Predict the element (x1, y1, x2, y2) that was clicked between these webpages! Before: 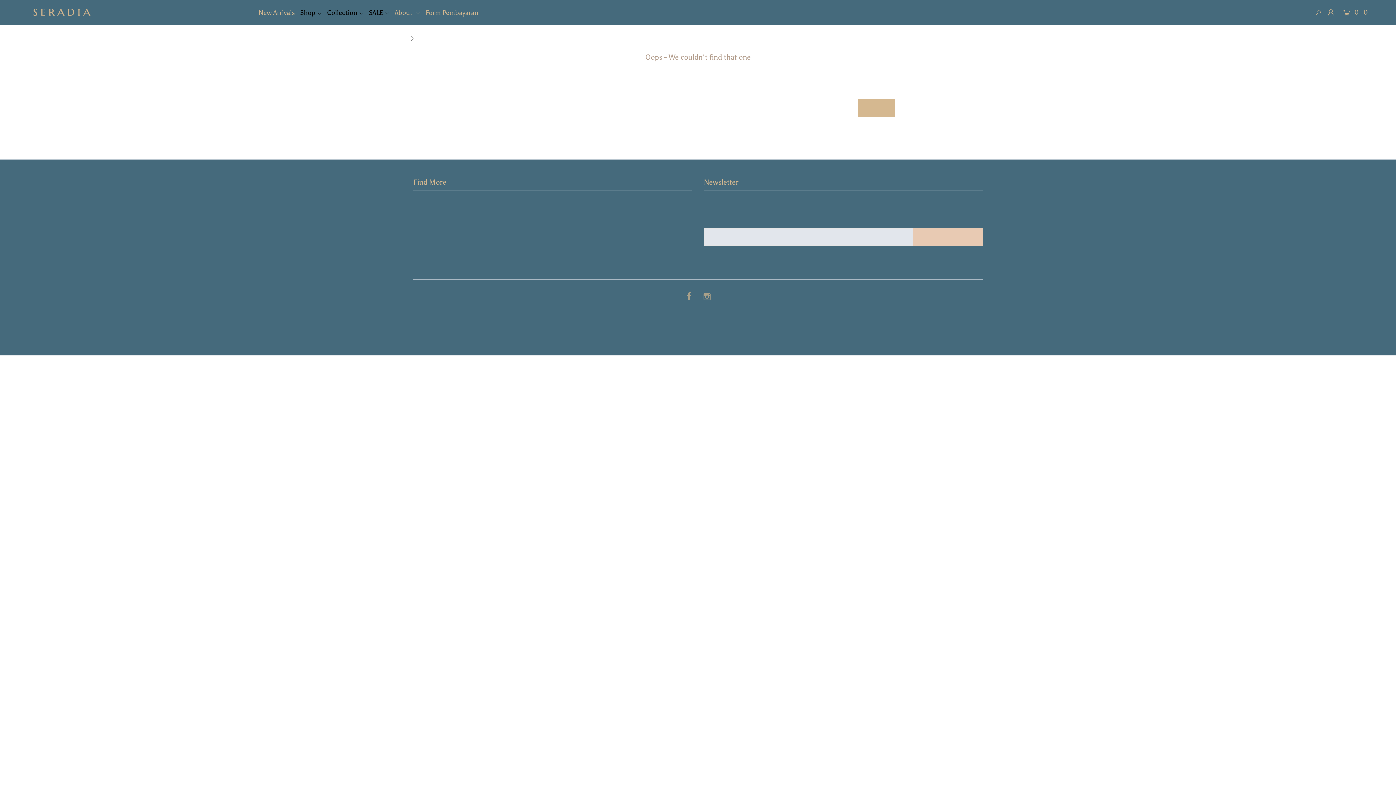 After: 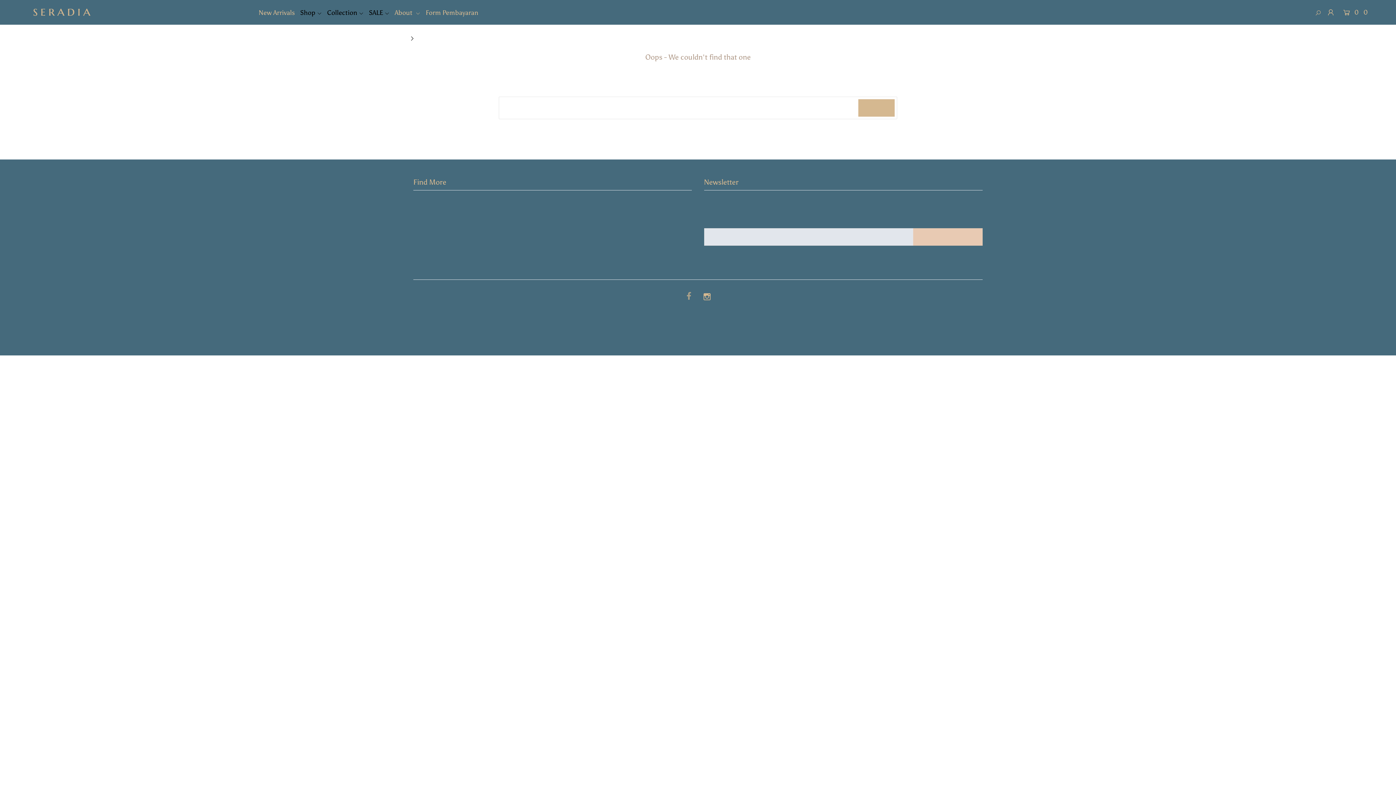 Action: bbox: (702, 294, 712, 300)